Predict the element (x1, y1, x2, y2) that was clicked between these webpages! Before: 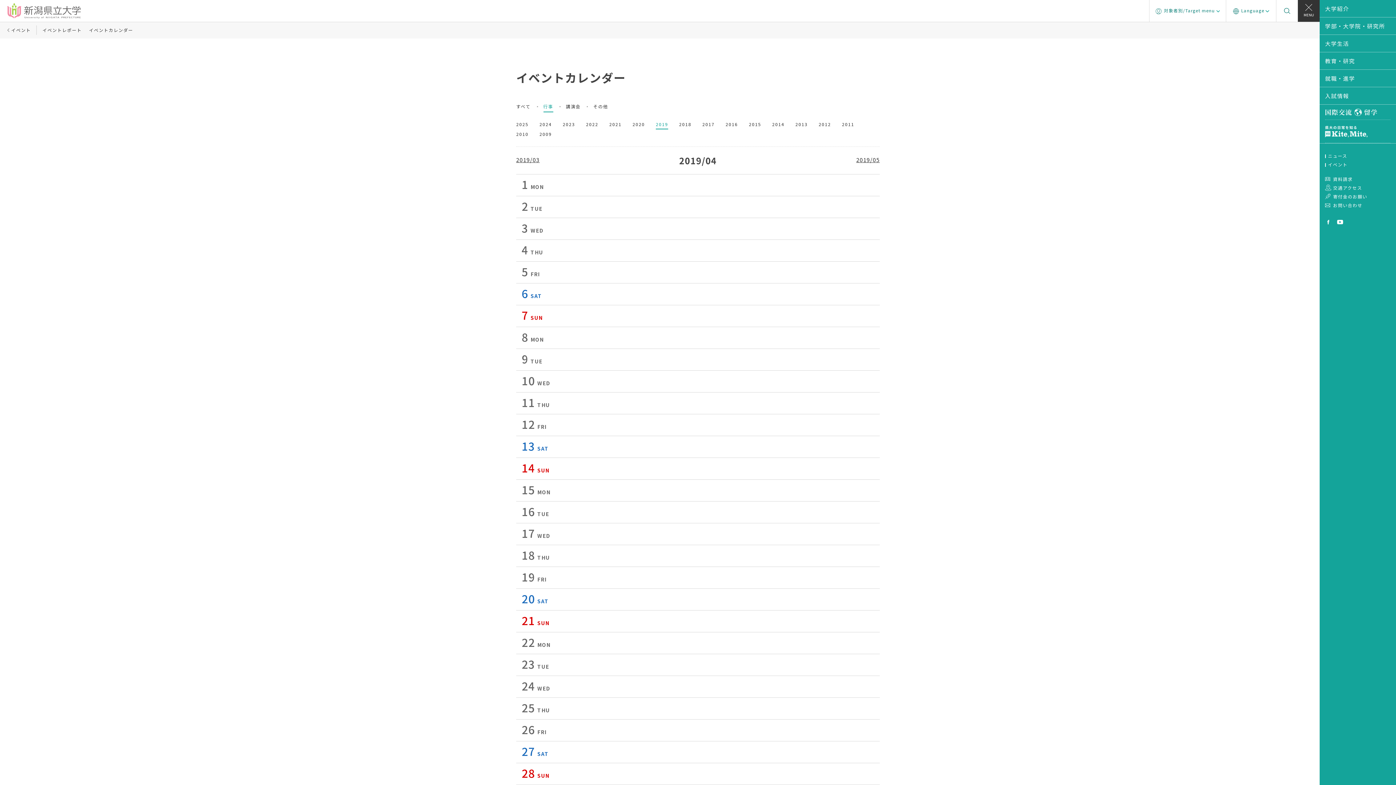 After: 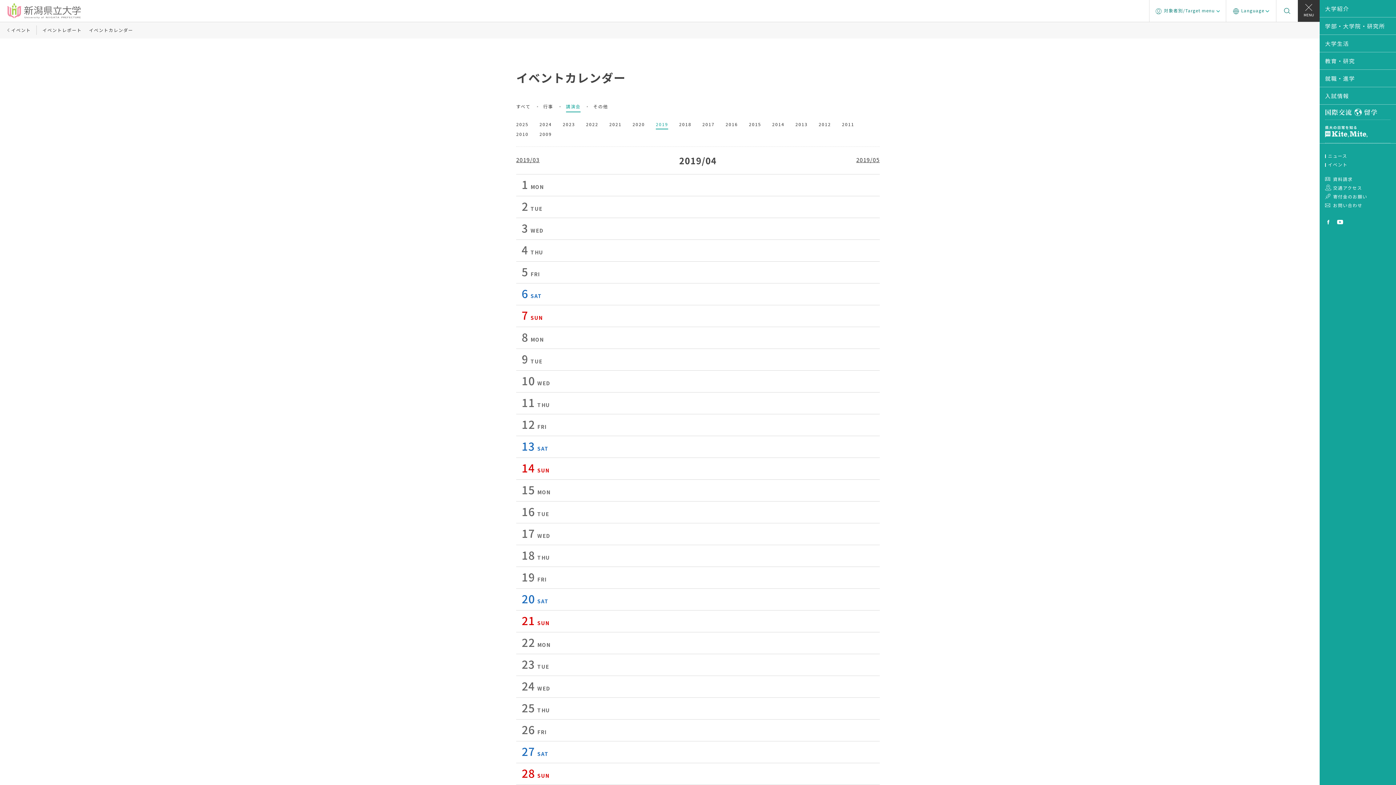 Action: label: 講演会 bbox: (566, 101, 580, 112)